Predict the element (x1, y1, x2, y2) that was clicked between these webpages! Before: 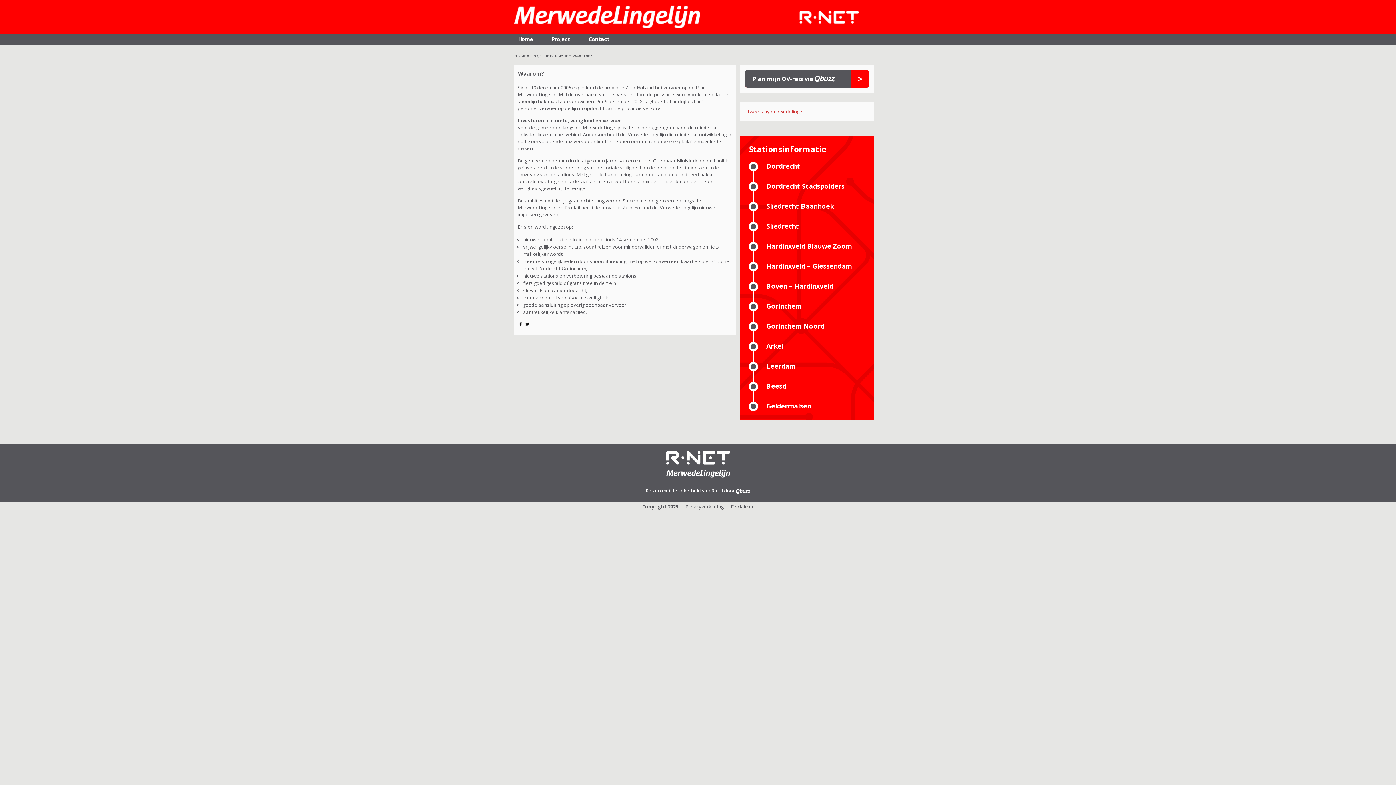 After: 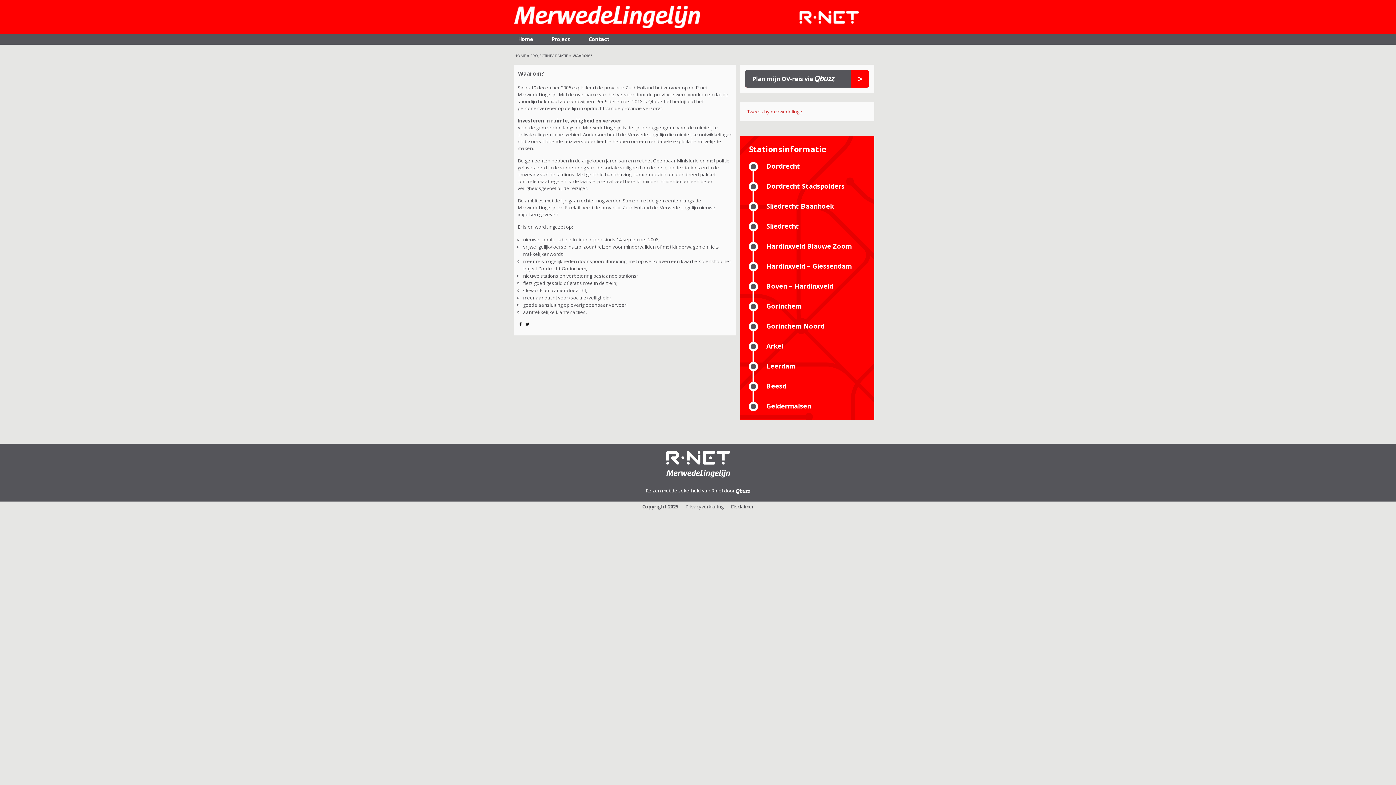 Action: label: Facebook bbox: (517, 321, 523, 327)